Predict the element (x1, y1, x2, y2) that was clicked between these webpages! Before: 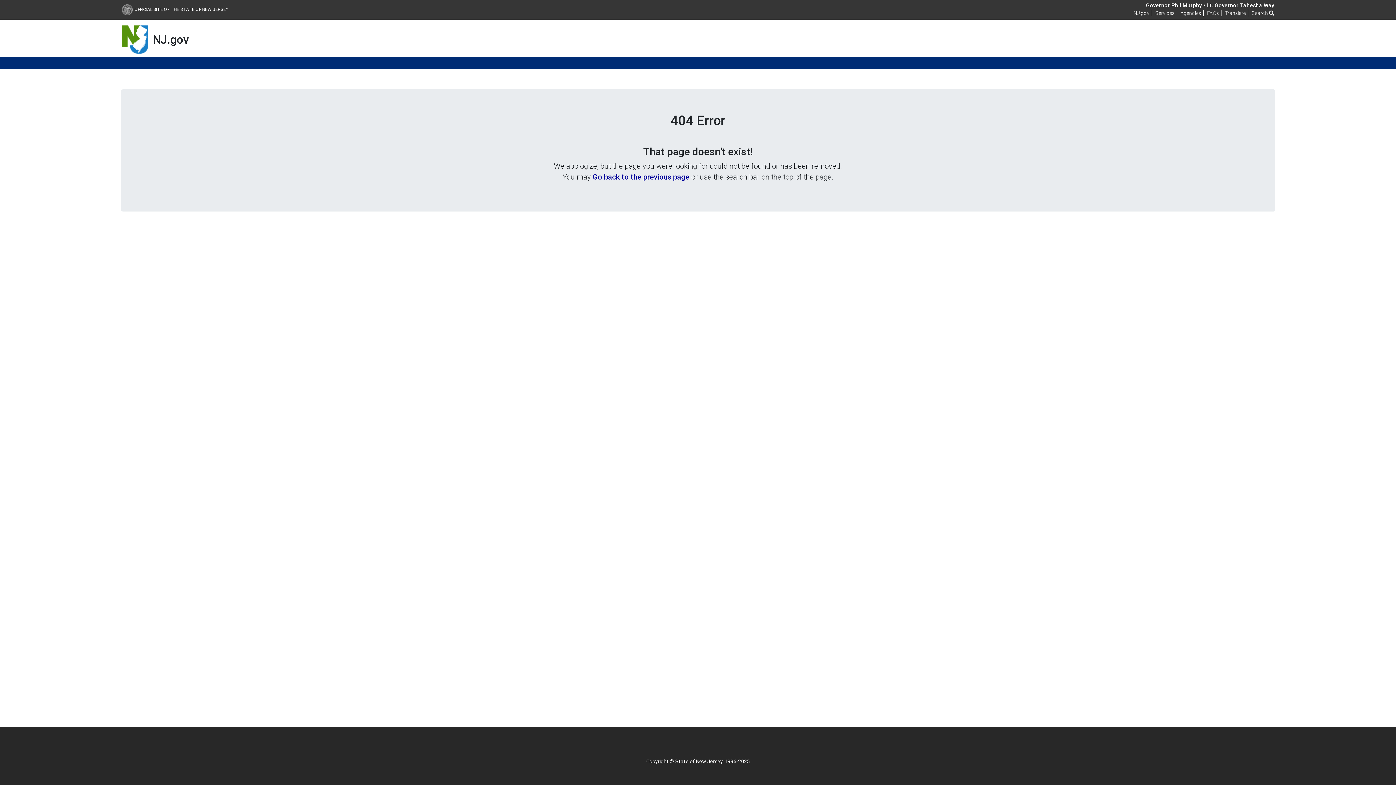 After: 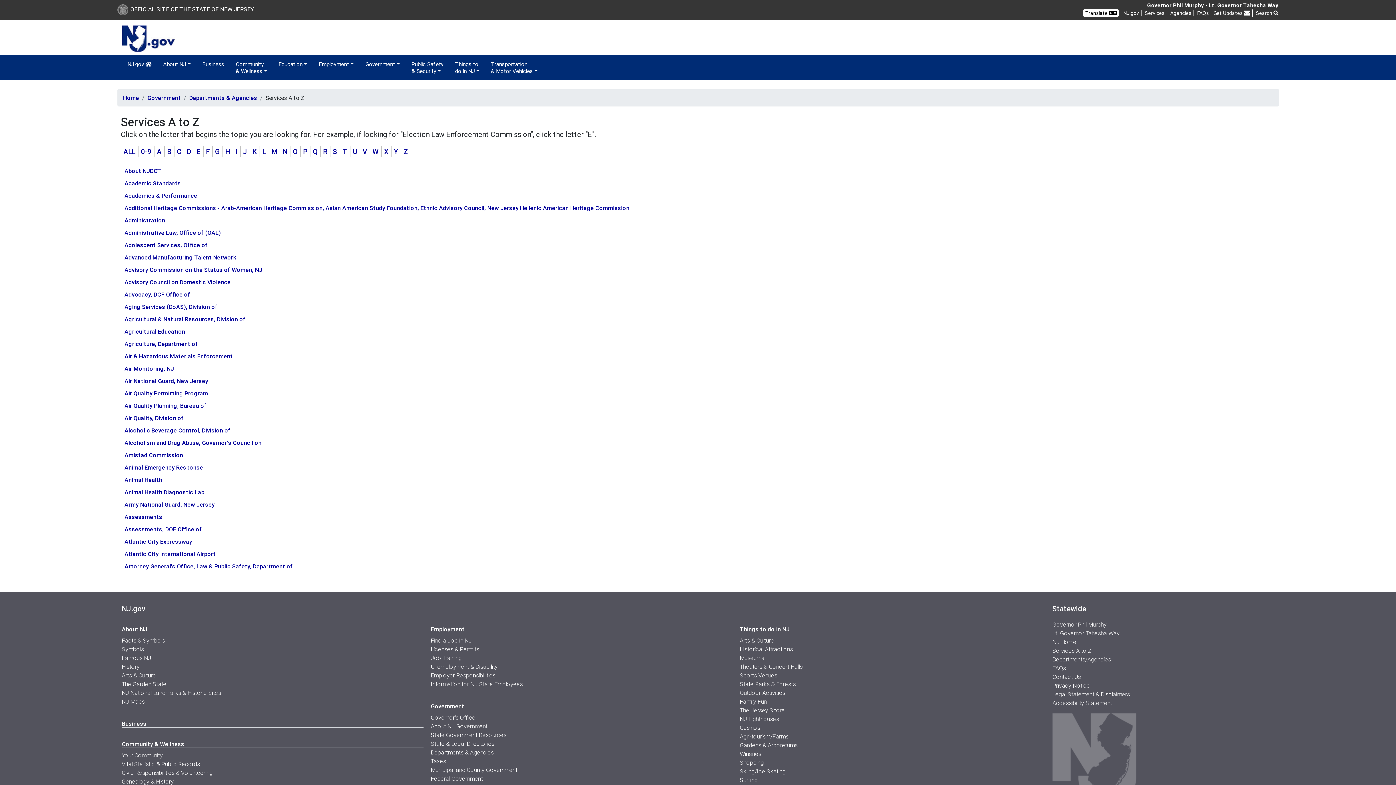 Action: label: Services bbox: (1155, 9, 1174, 16)